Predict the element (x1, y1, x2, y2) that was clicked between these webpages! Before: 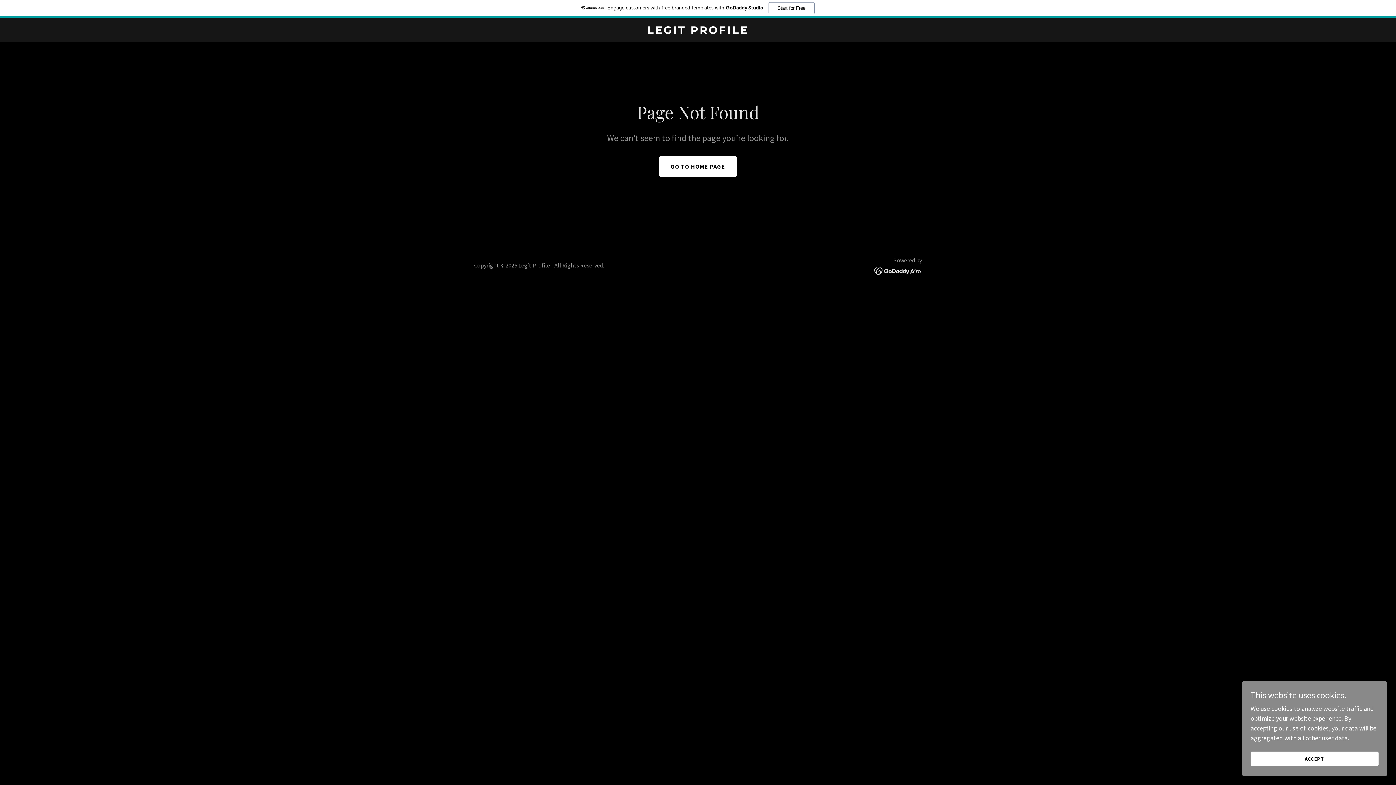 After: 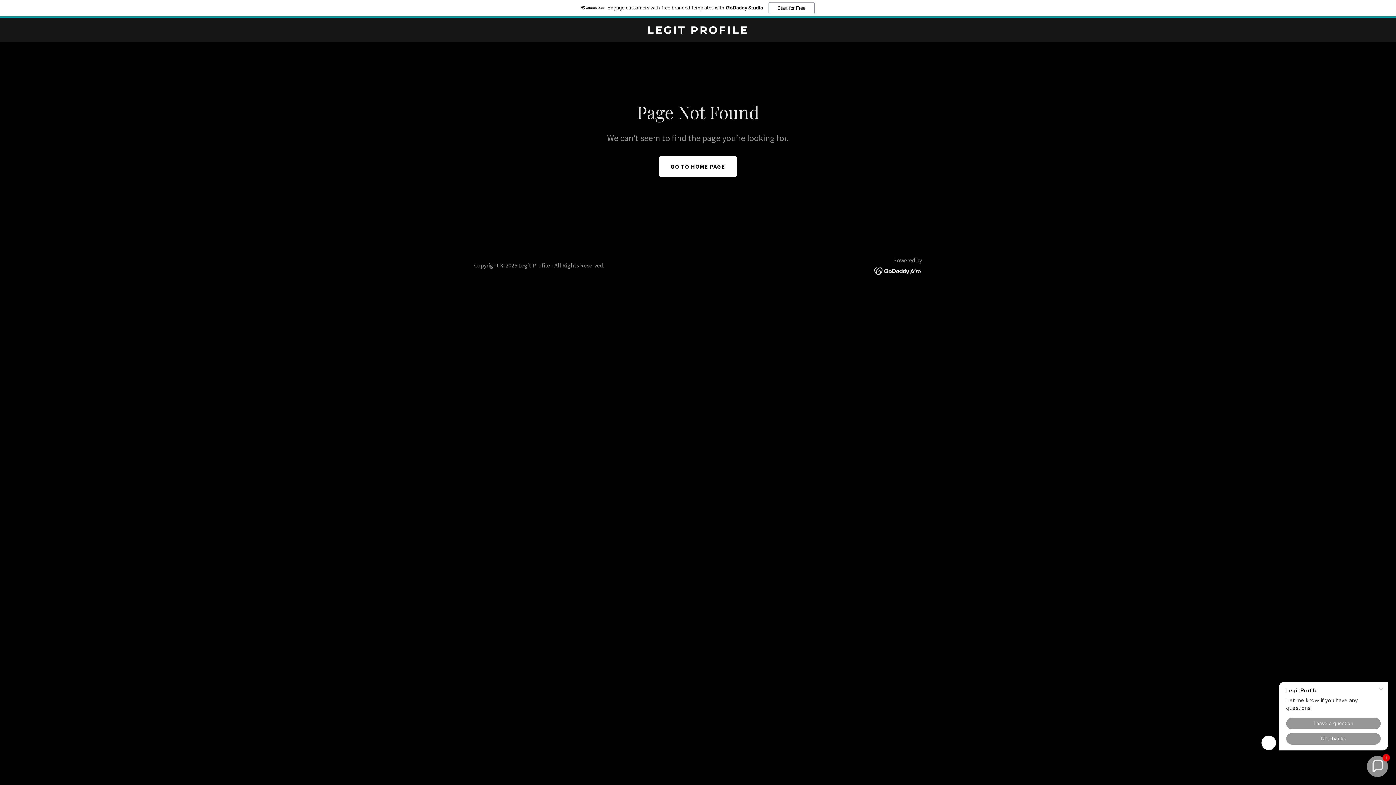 Action: bbox: (1250, 752, 1378, 766) label: ACCEPT